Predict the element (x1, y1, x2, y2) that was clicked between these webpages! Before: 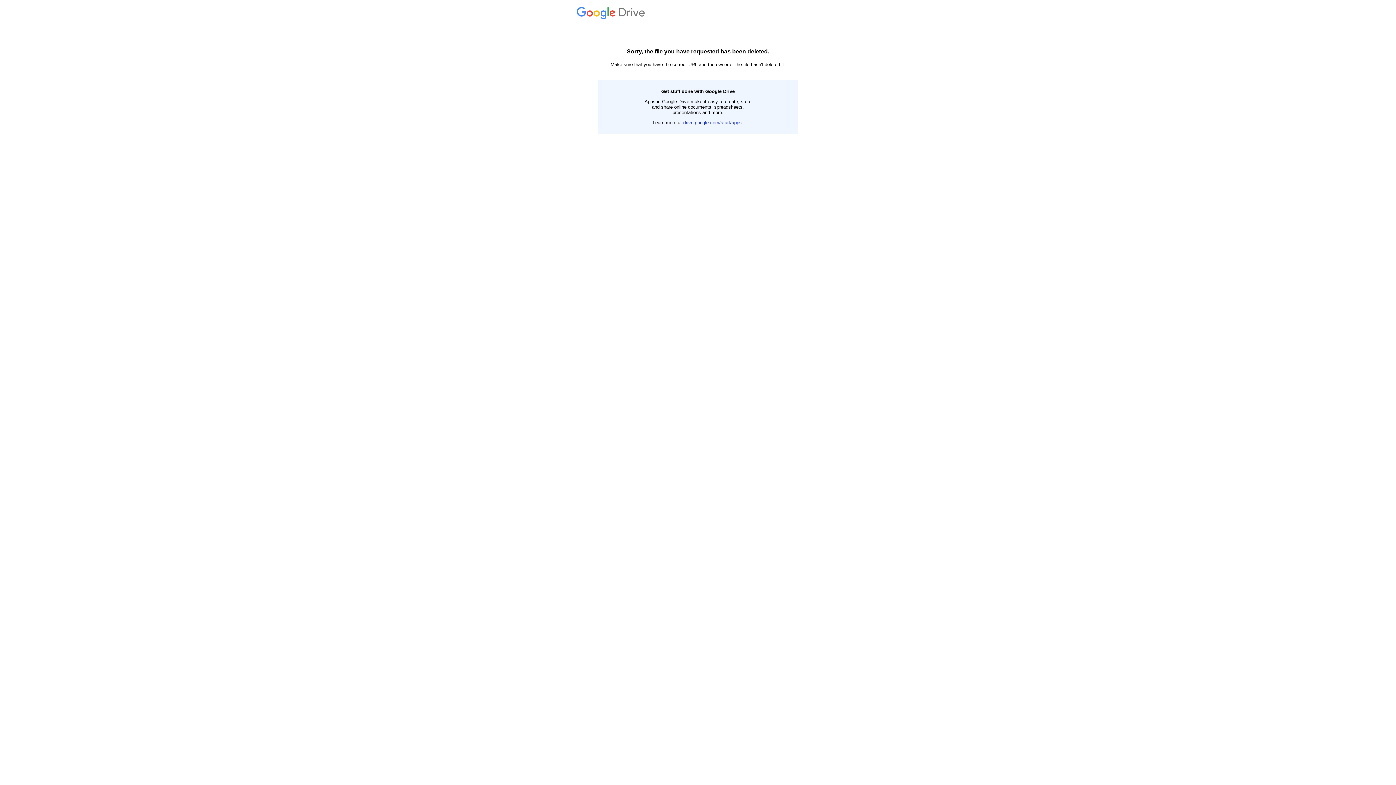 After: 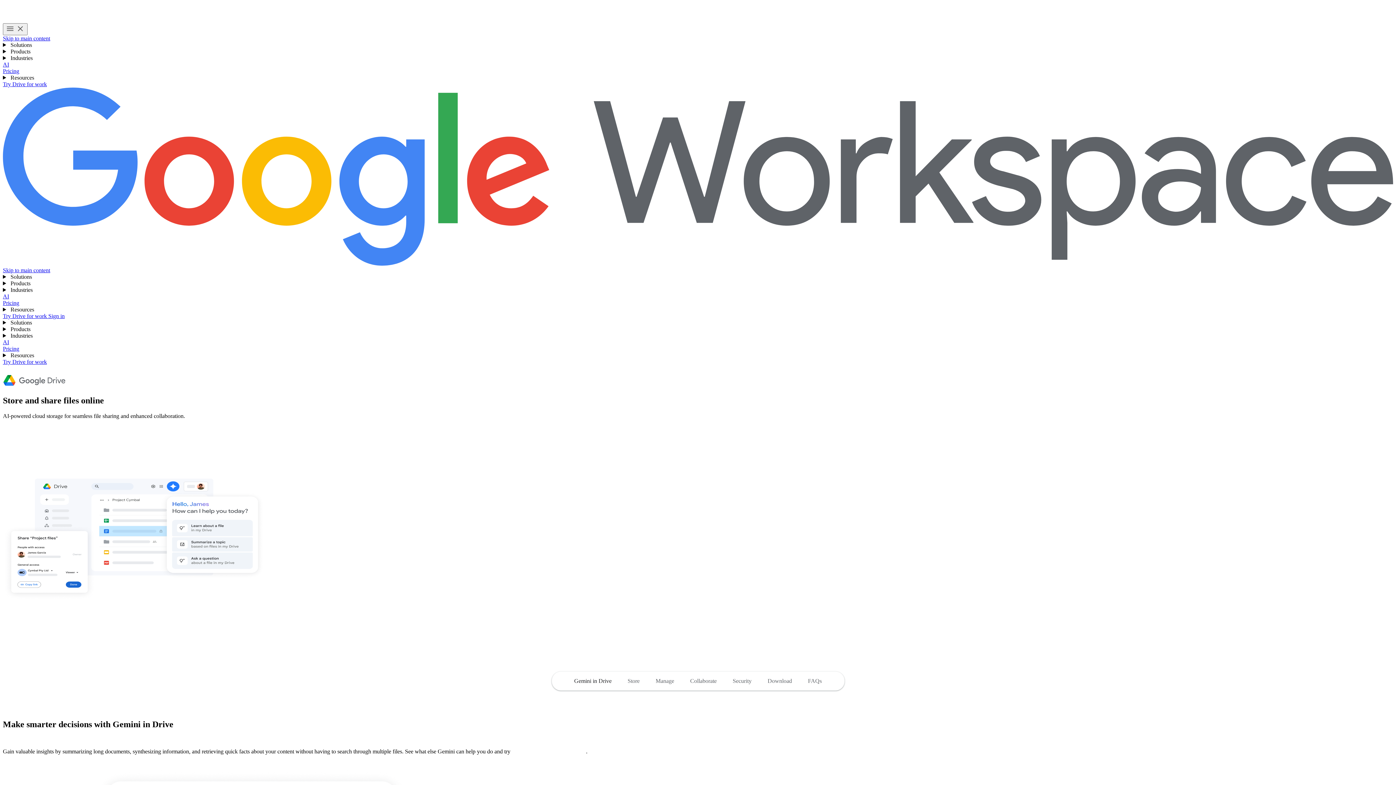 Action: label: drive.google.com/start/apps bbox: (683, 120, 742, 125)